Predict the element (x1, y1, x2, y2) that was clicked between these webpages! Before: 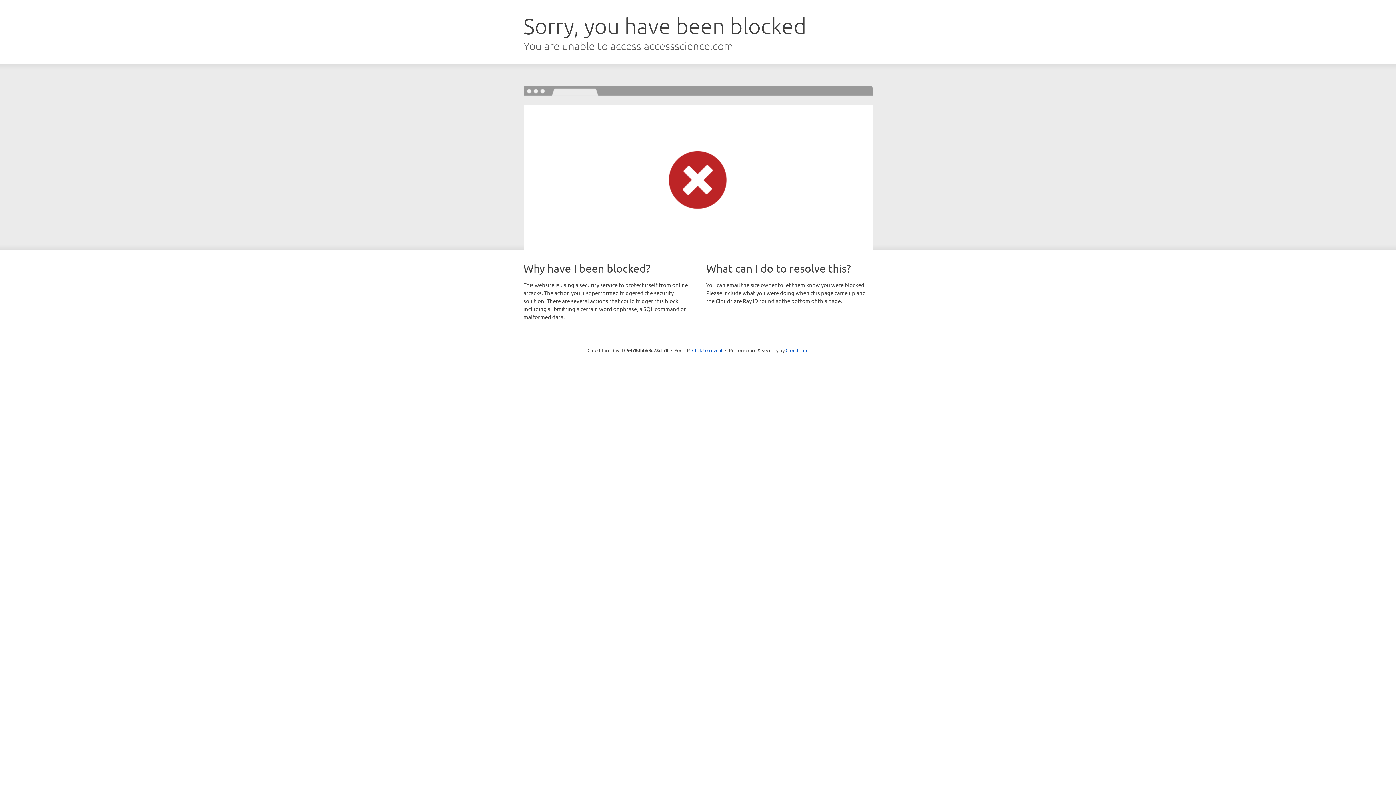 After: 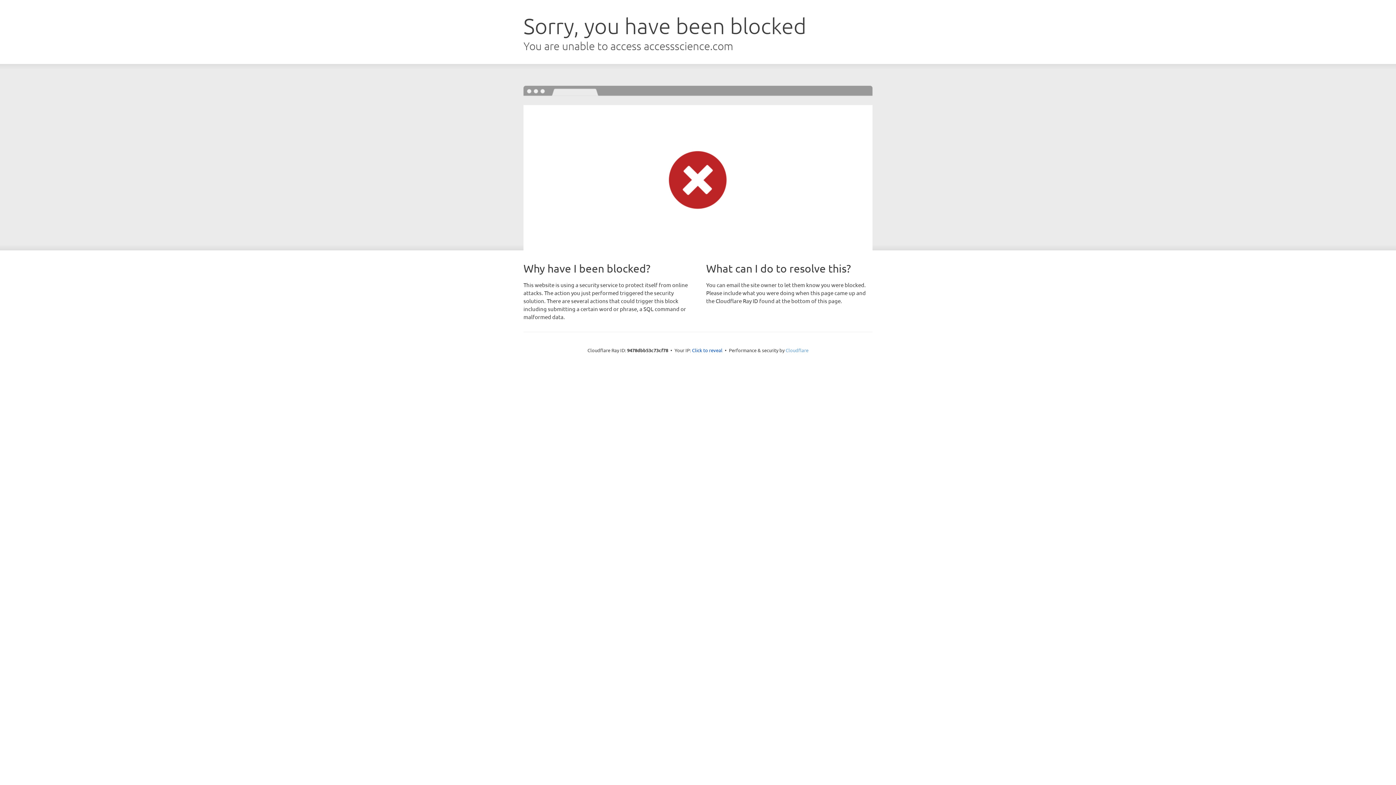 Action: bbox: (785, 347, 808, 353) label: Cloudflare